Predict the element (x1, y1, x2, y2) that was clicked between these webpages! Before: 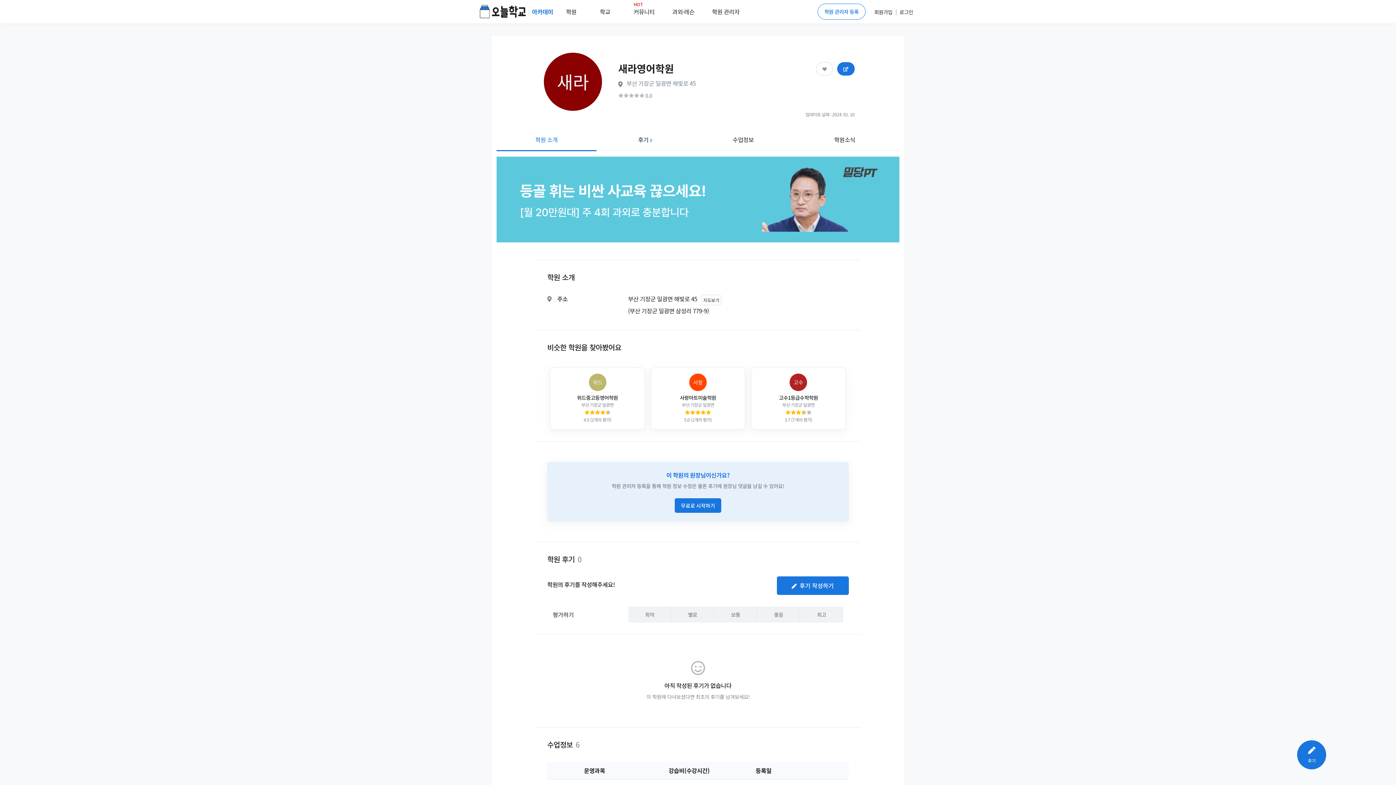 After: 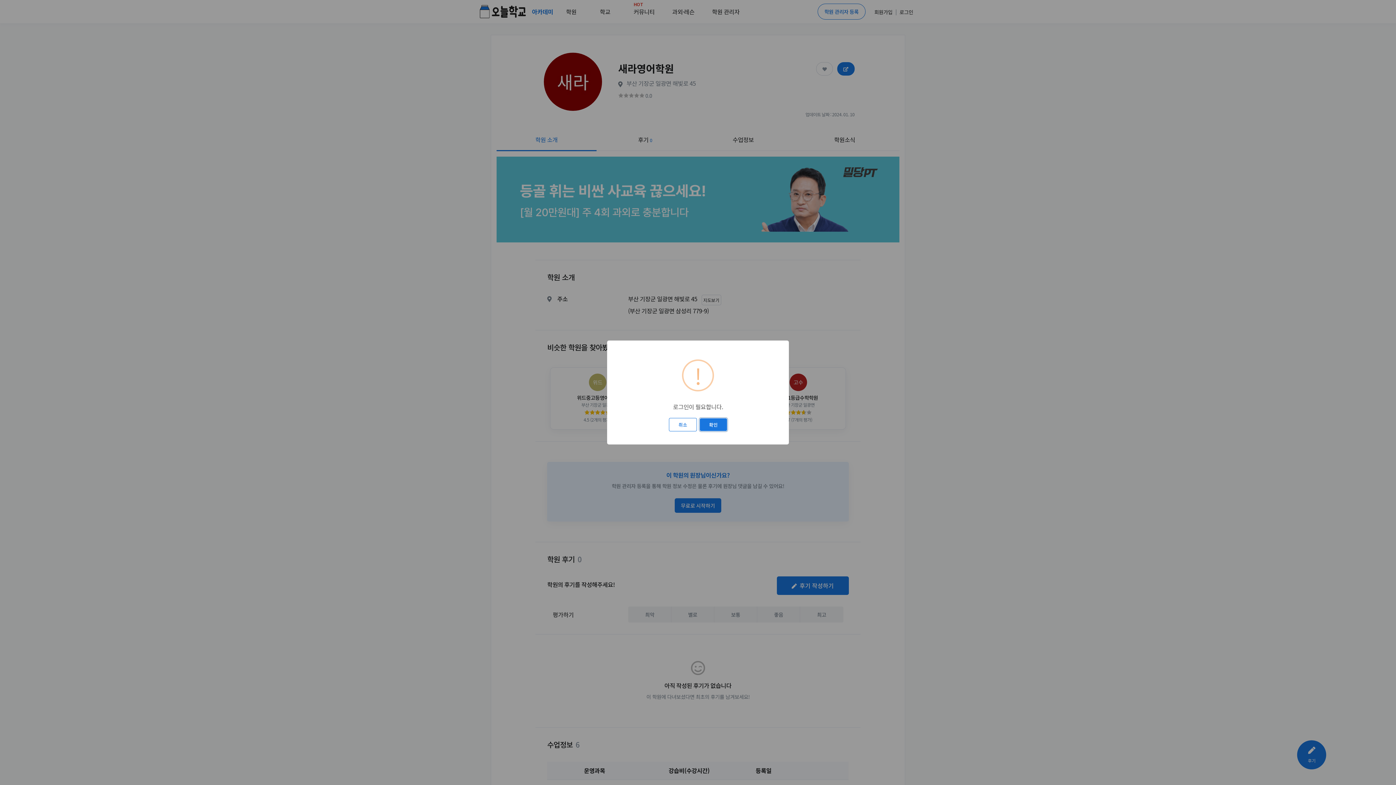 Action: bbox: (816, 62, 833, 75)